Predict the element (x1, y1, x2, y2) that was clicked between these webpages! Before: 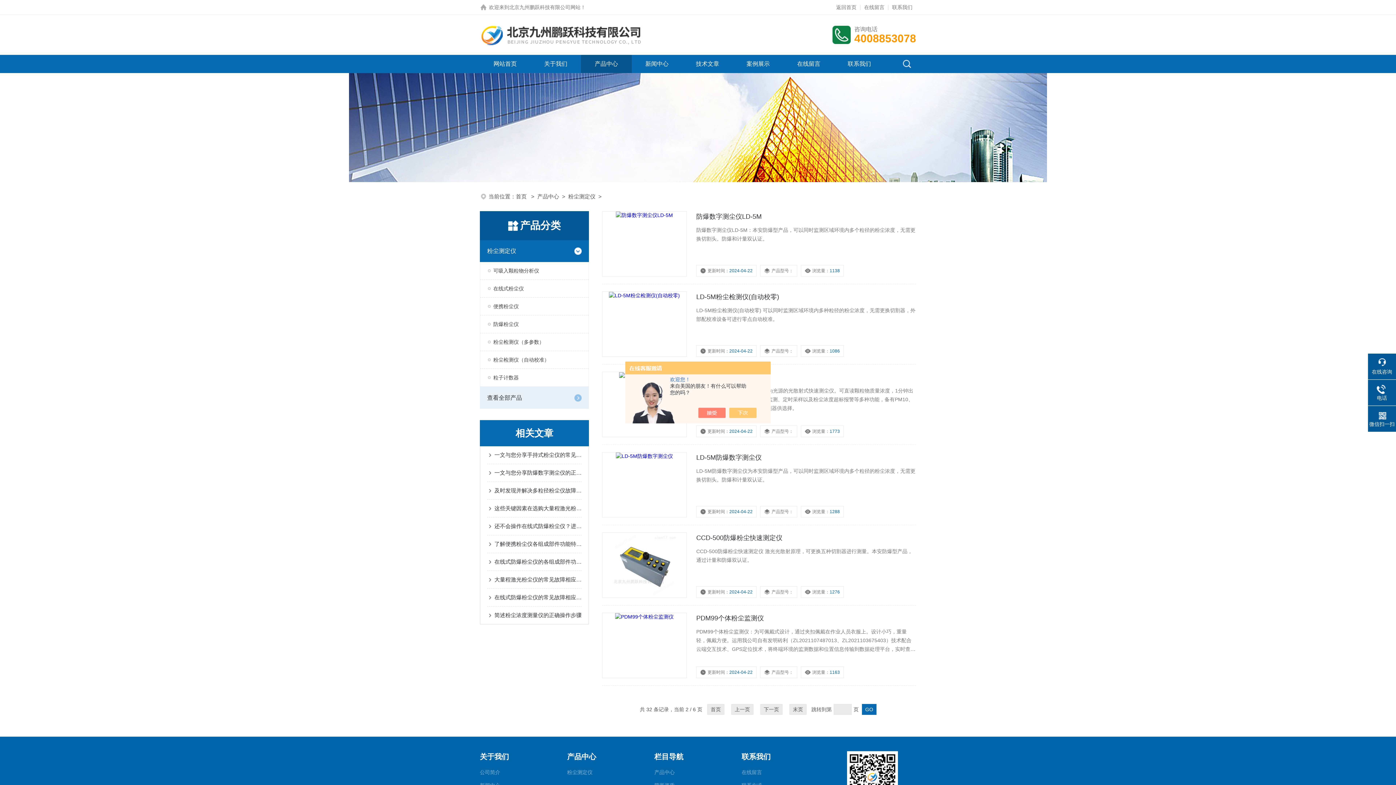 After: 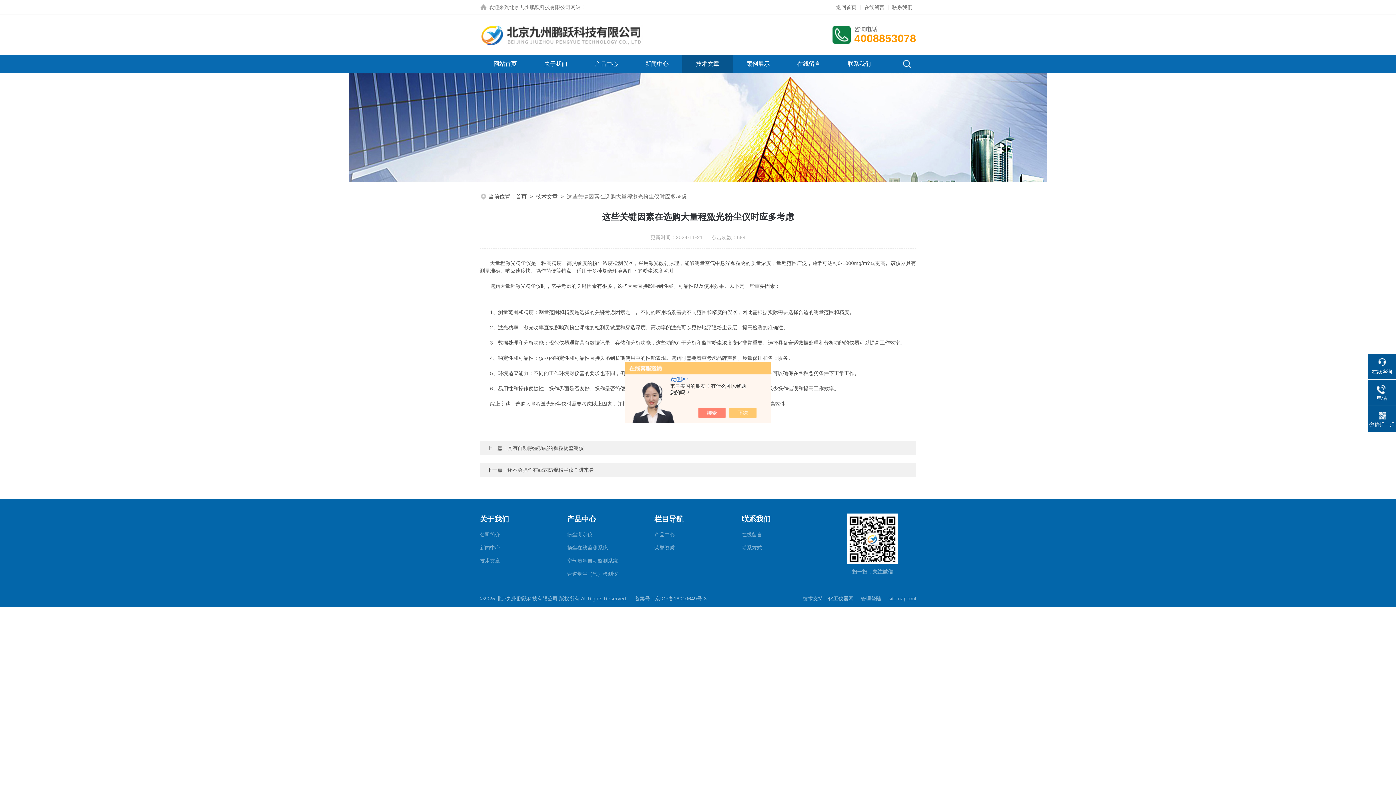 Action: bbox: (494, 500, 581, 517) label: 这些关键因素在选购大量程激光粉尘仪时应多考虑